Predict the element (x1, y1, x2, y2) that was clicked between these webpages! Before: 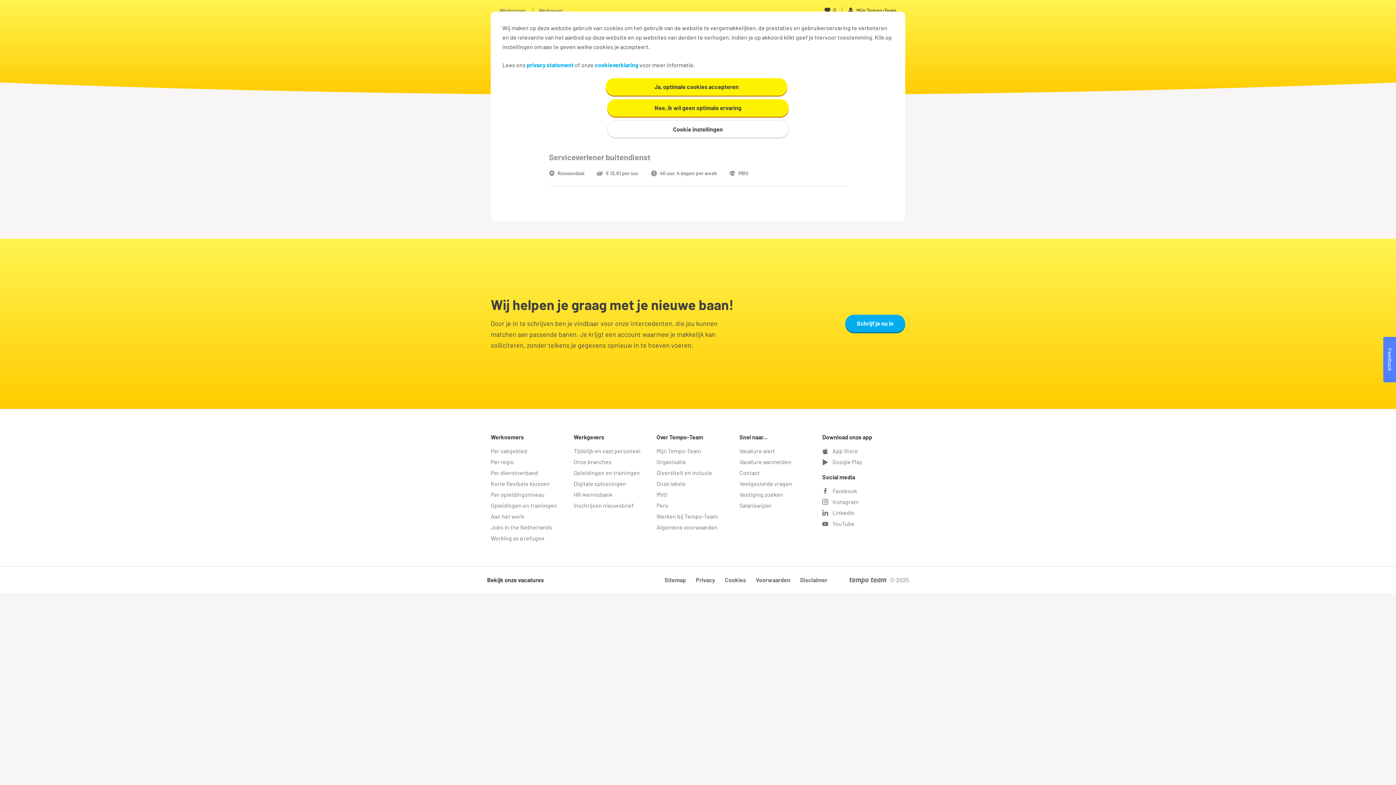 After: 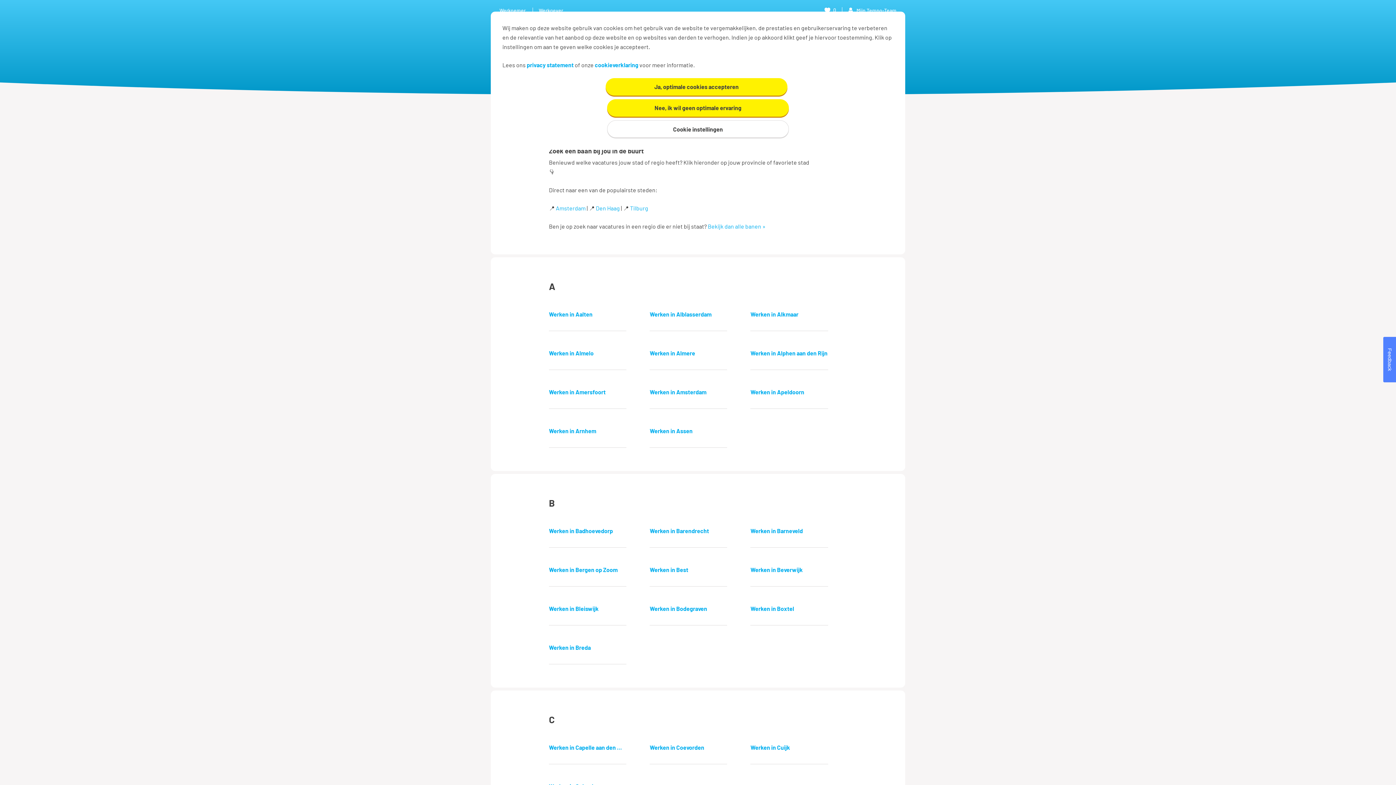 Action: label: Per regio bbox: (490, 458, 514, 465)